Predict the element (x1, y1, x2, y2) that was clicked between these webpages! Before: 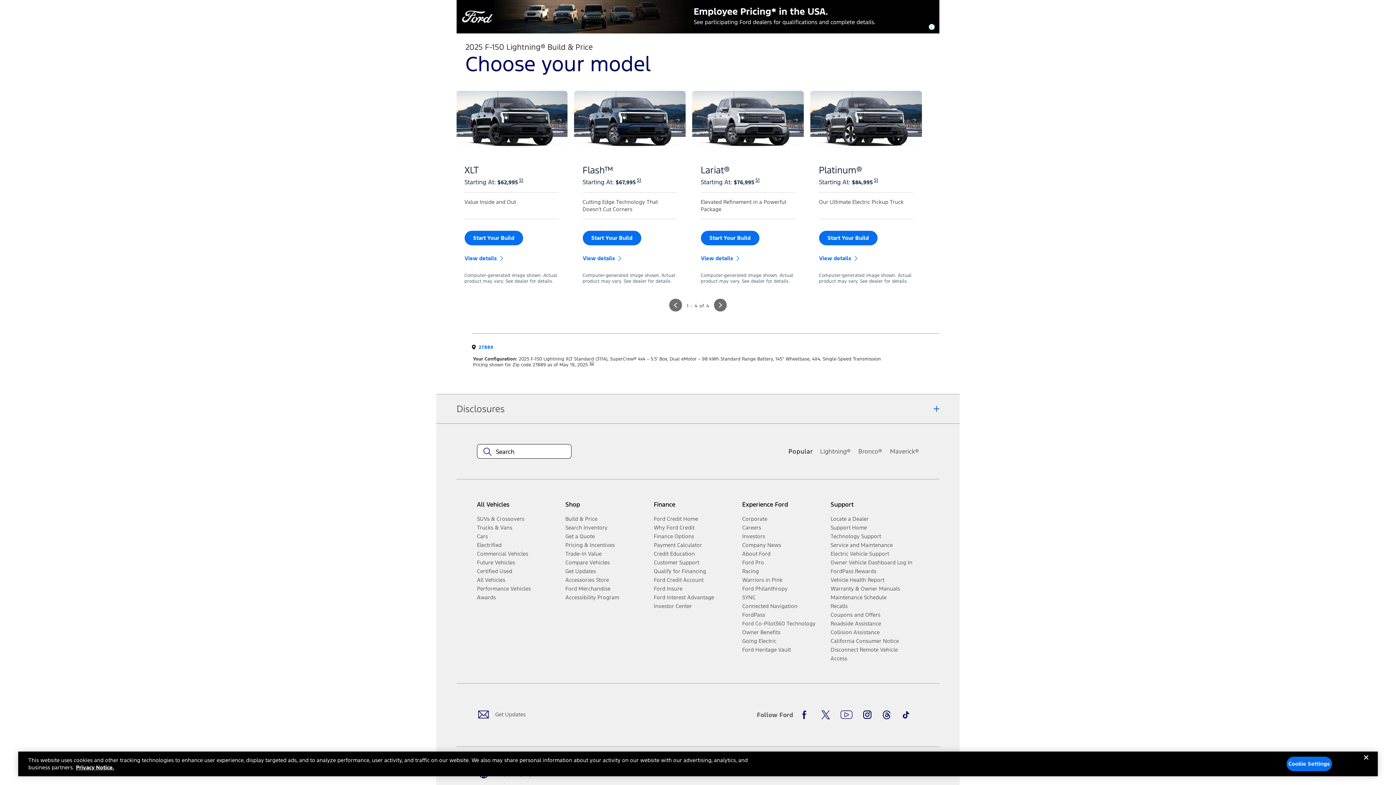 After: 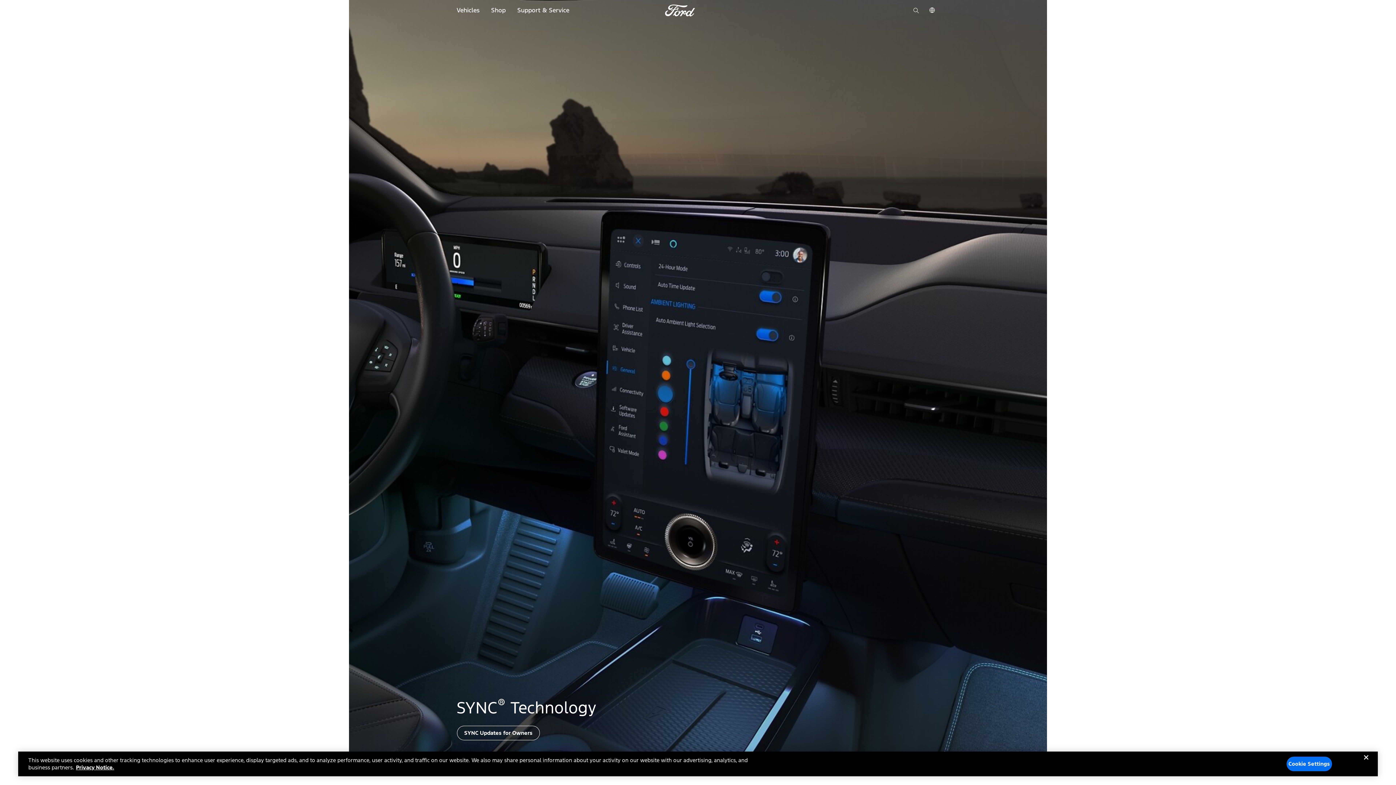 Action: label: SYNC bbox: (742, 593, 825, 602)